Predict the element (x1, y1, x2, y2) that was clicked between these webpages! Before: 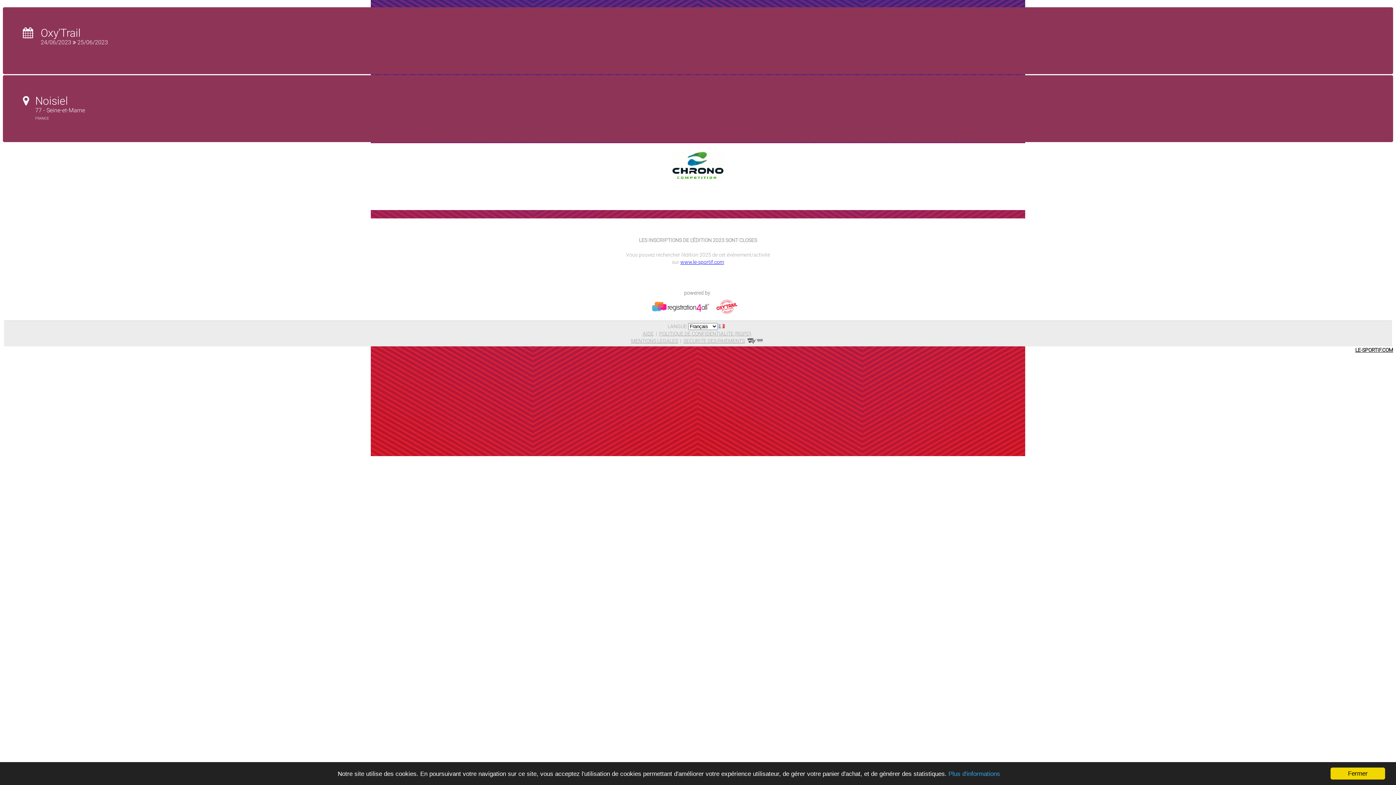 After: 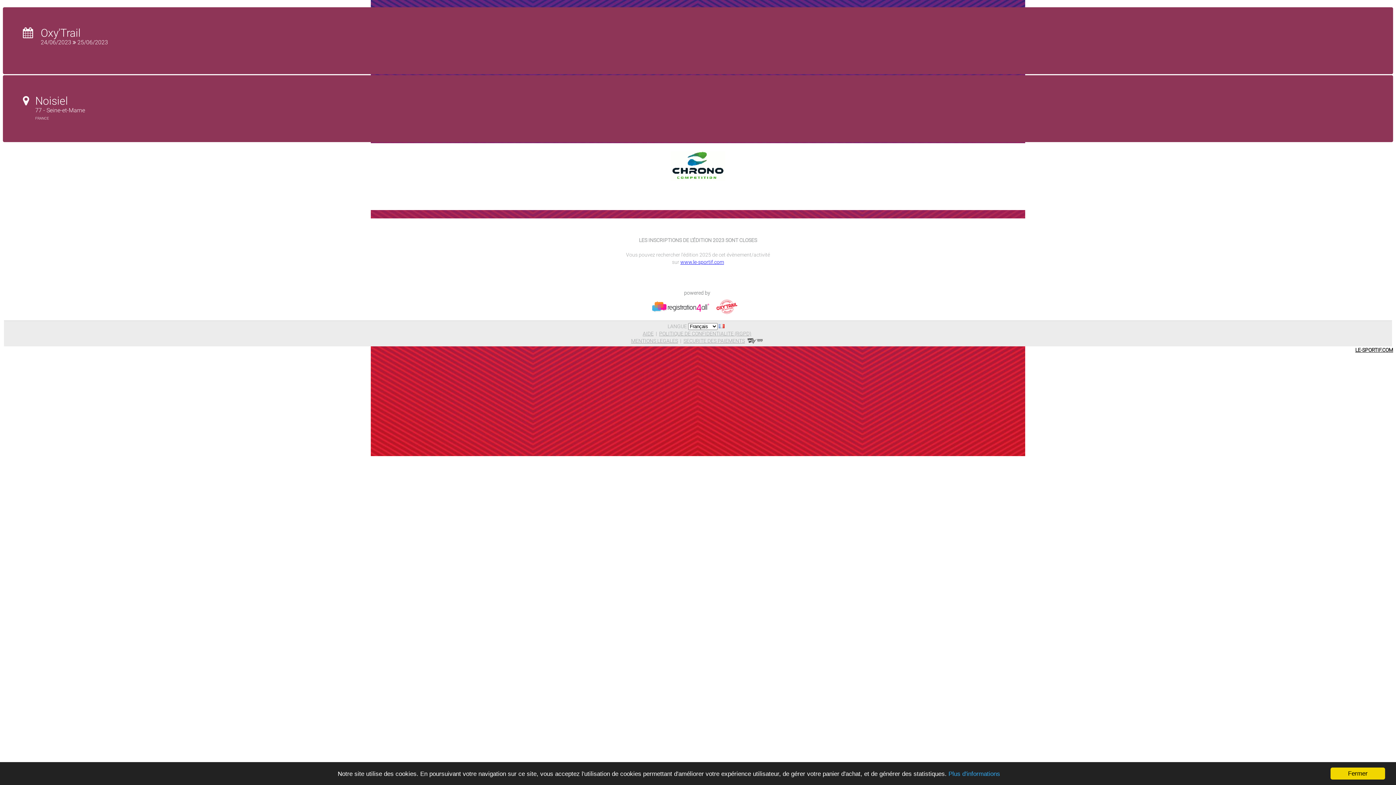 Action: label: MENTIONS LEGALES bbox: (631, 338, 678, 344)